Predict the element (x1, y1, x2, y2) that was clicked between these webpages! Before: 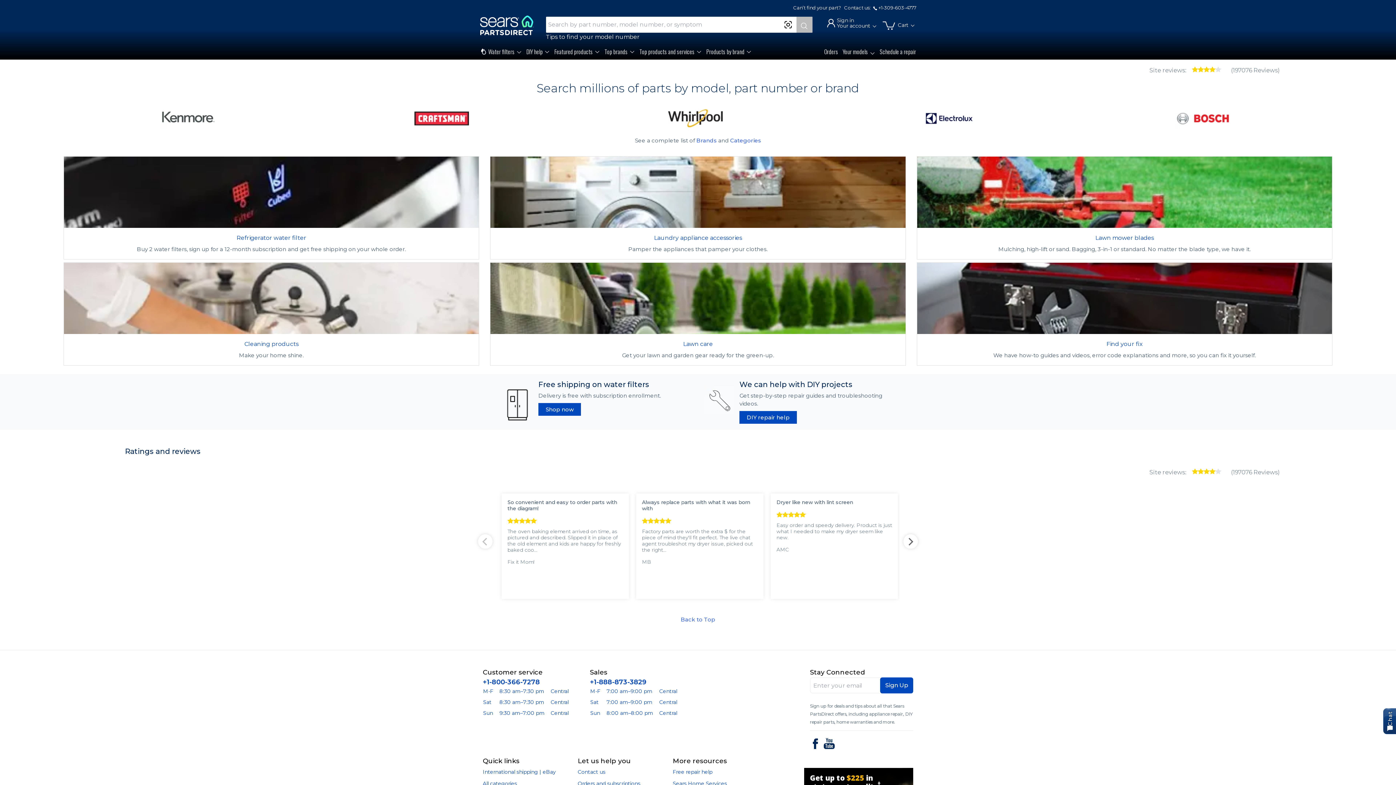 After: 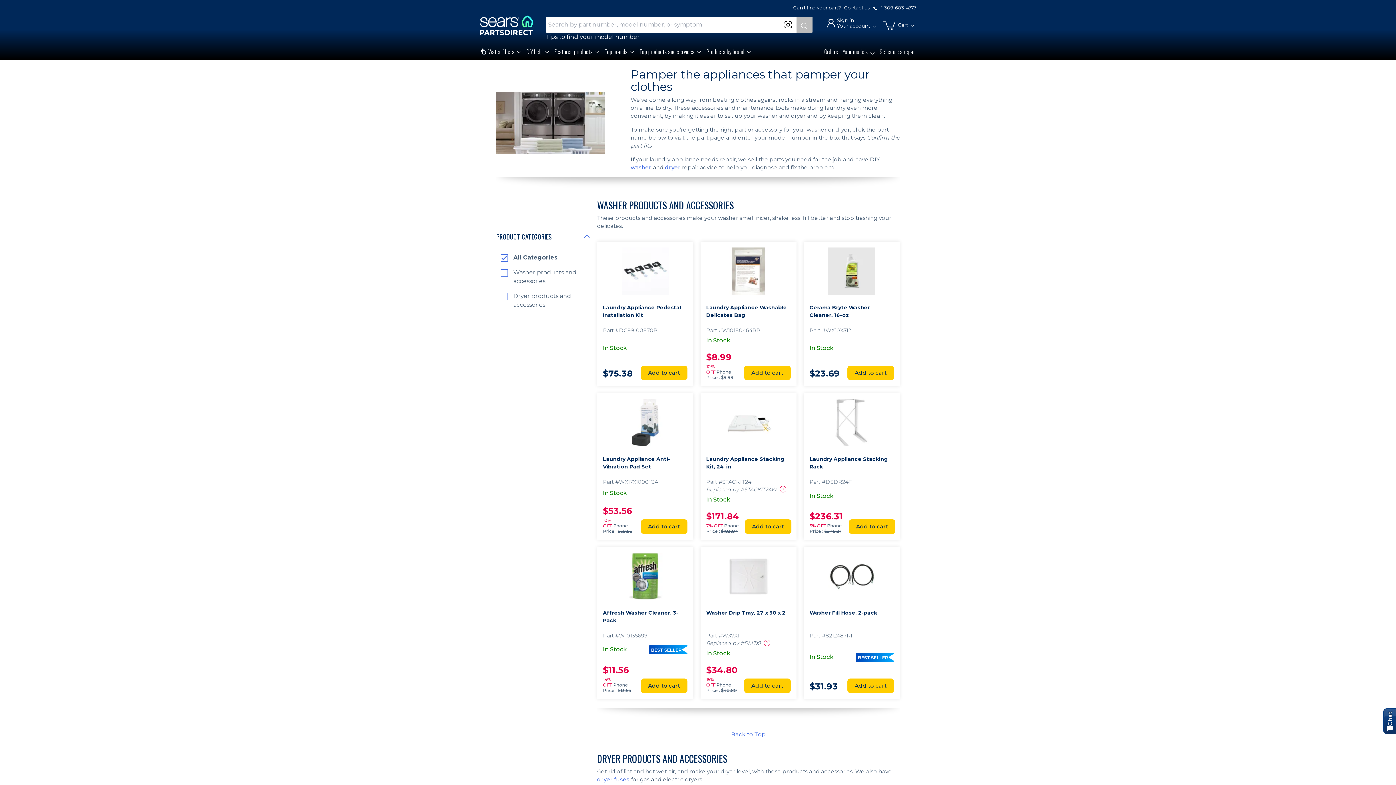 Action: bbox: (490, 156, 906, 259) label: Laundry appliance accessories

Pamper the appliances that pamper your clothes.